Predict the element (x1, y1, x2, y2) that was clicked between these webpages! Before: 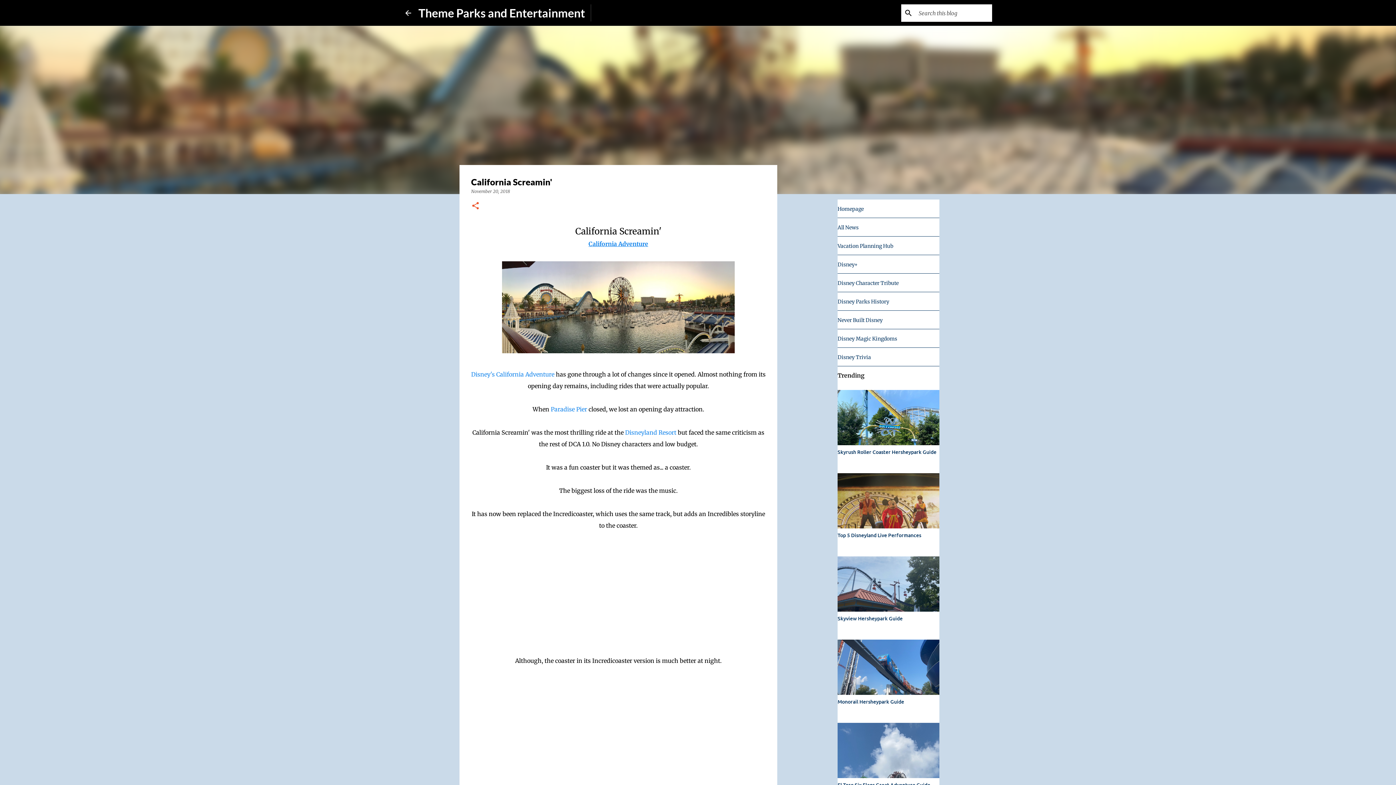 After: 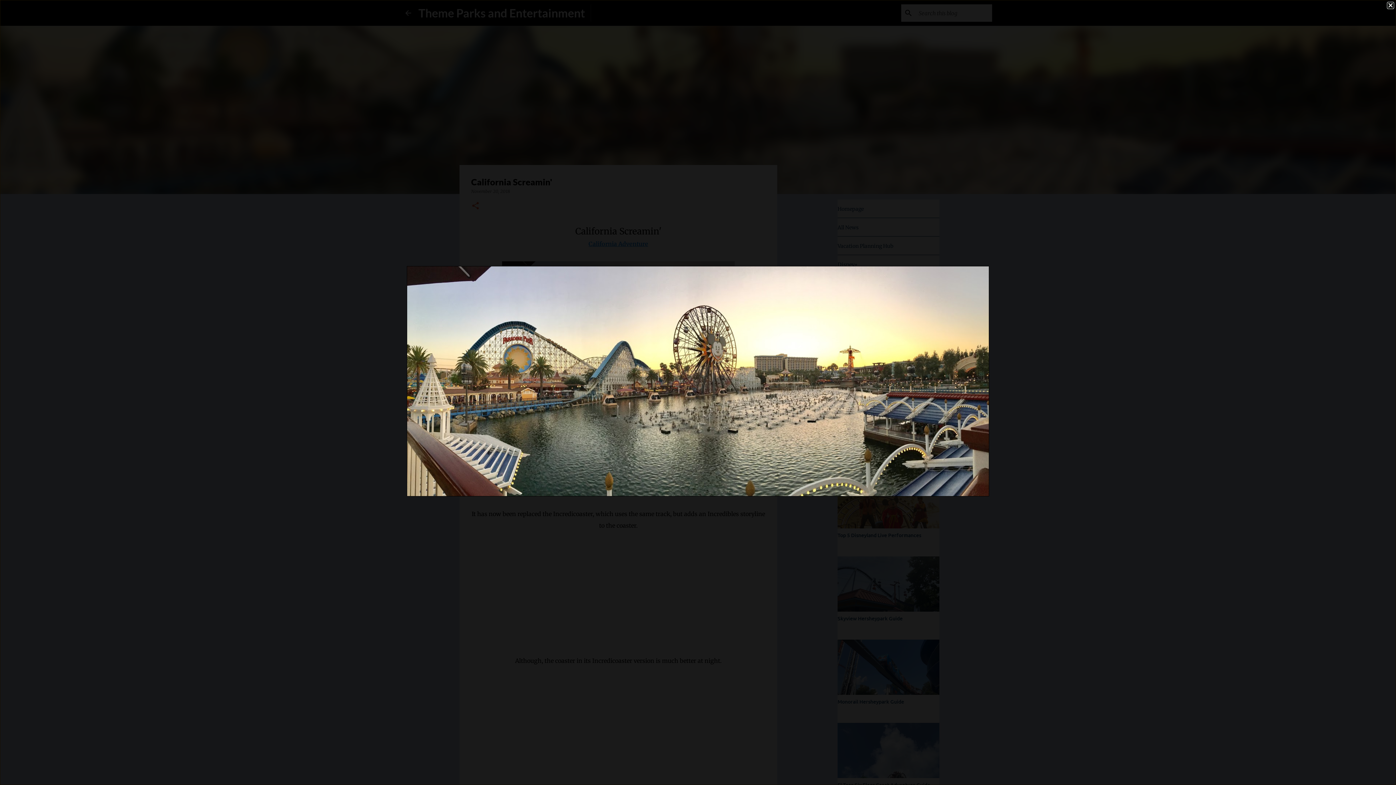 Action: bbox: (502, 261, 734, 357)